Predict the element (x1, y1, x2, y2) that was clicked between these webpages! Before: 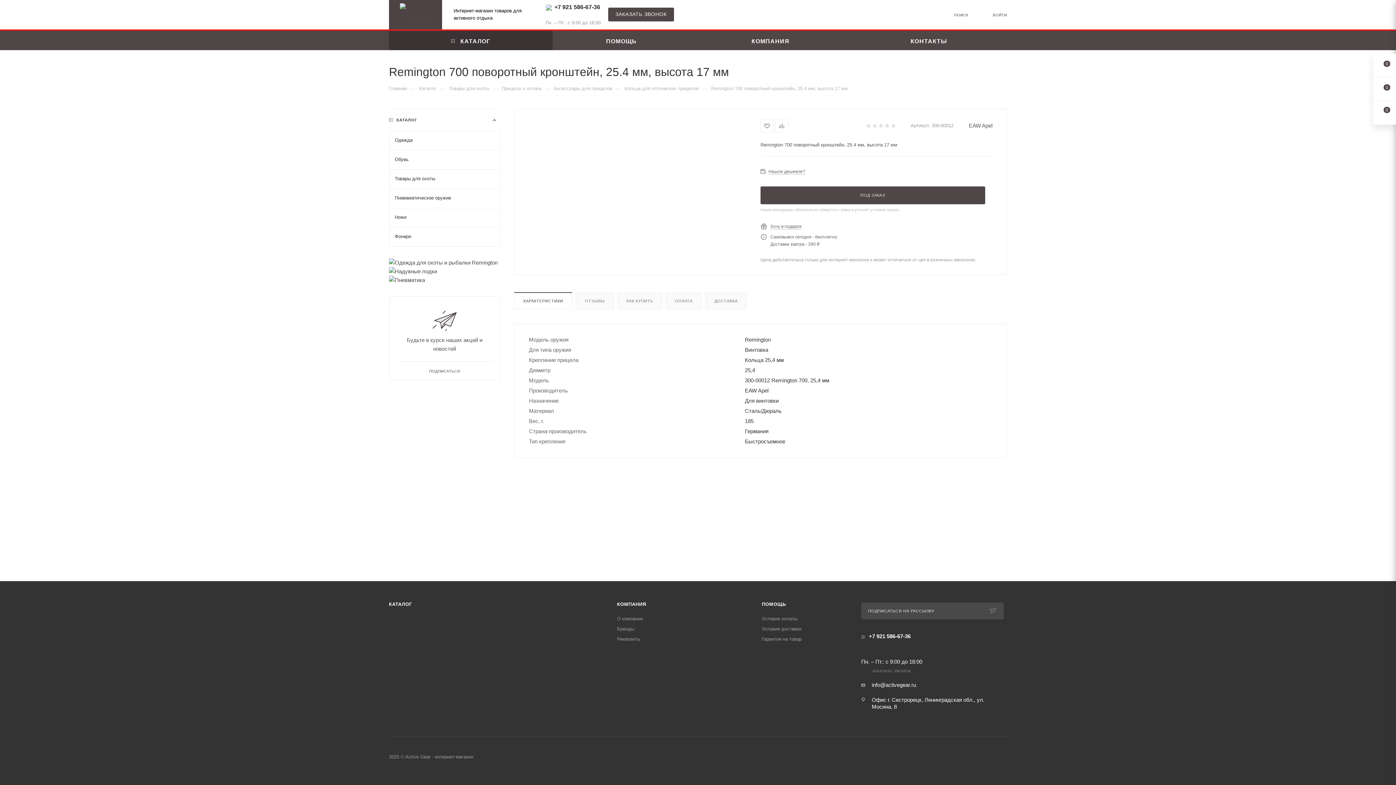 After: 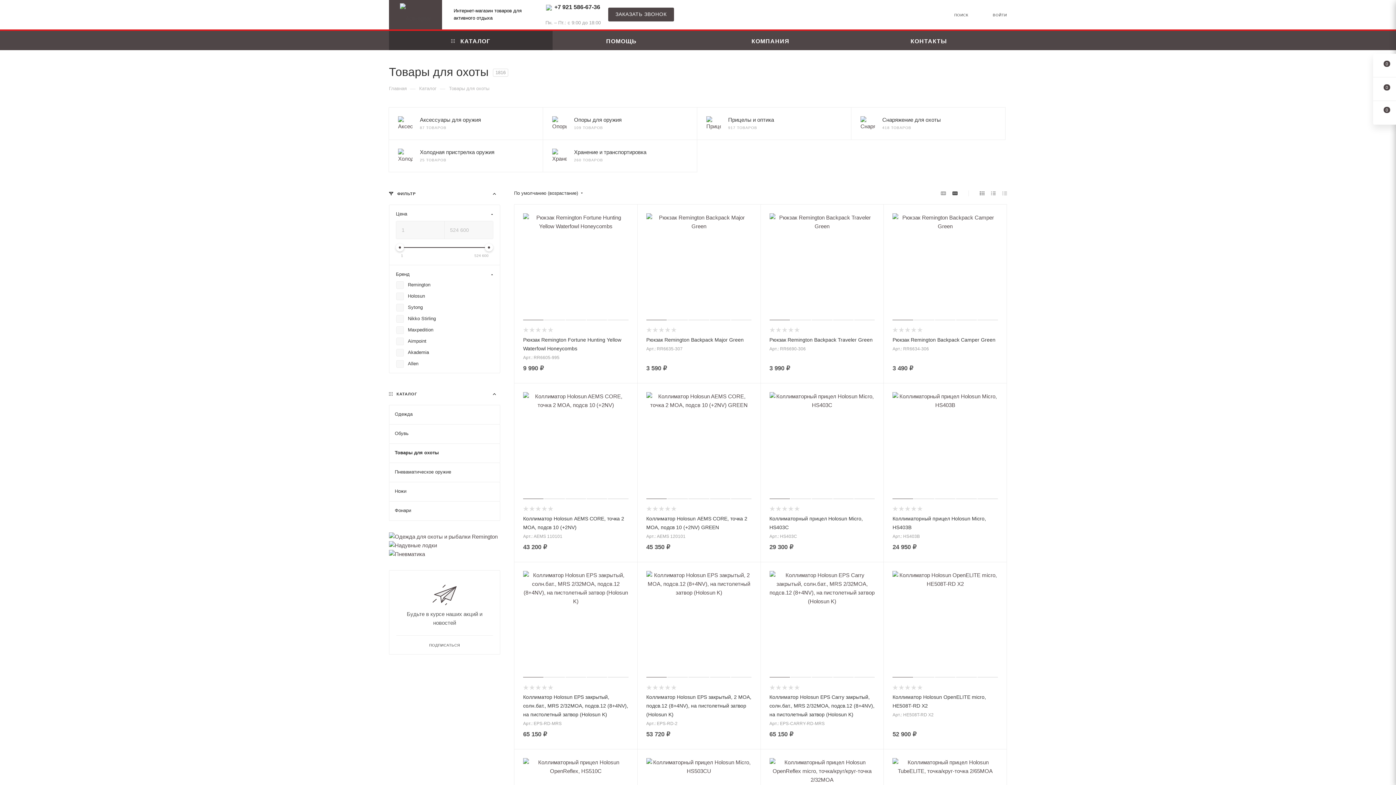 Action: label: Товары для охоты bbox: (389, 169, 500, 188)